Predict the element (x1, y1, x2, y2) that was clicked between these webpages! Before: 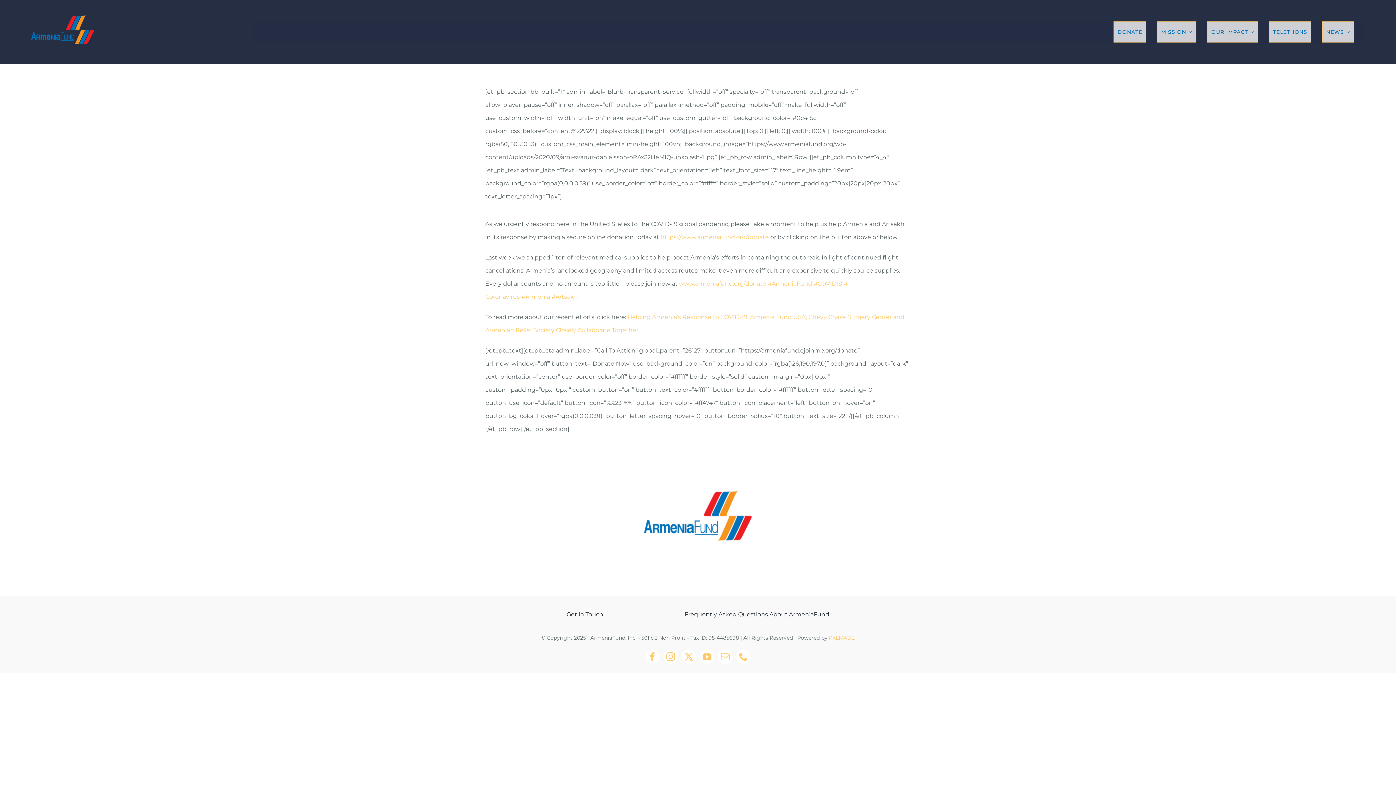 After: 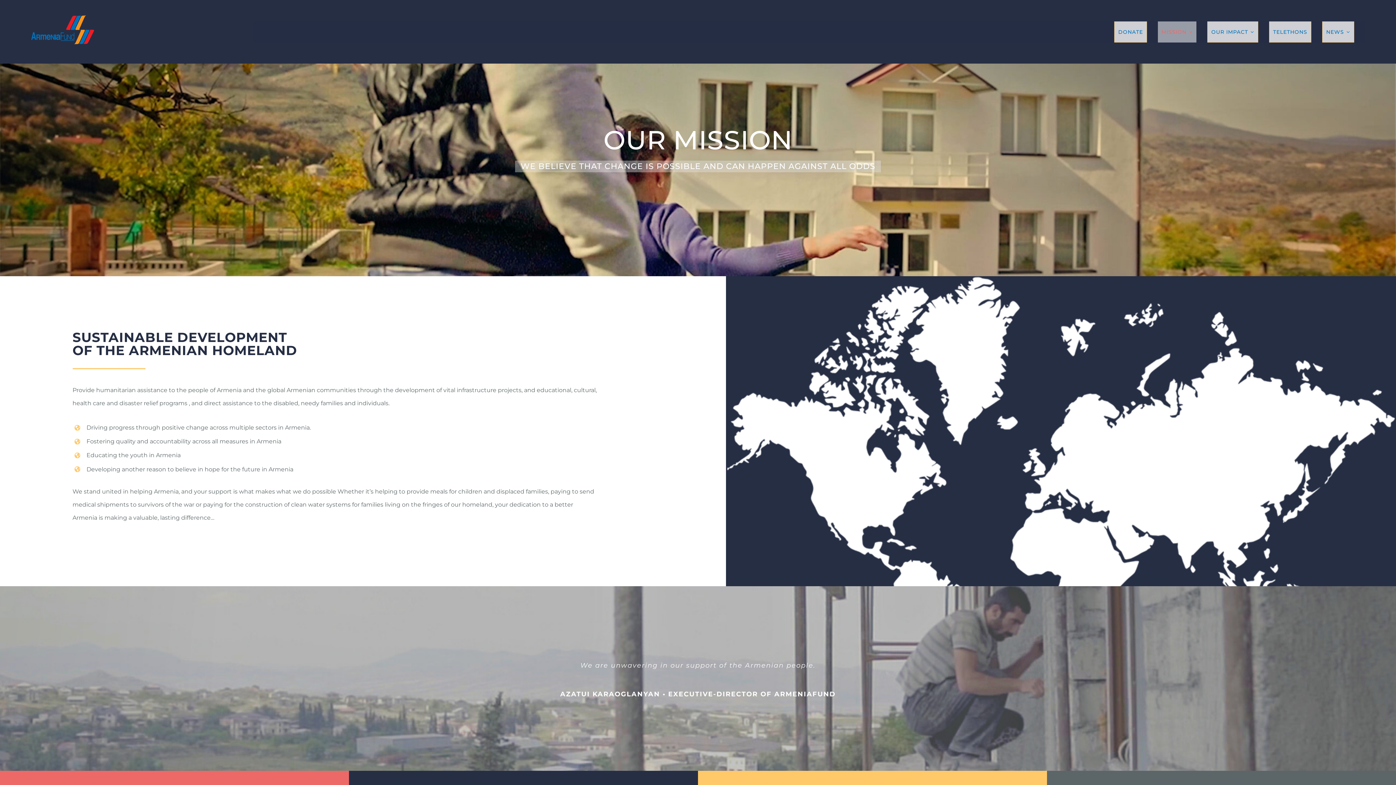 Action: label: MISSION bbox: (1157, 21, 1196, 42)